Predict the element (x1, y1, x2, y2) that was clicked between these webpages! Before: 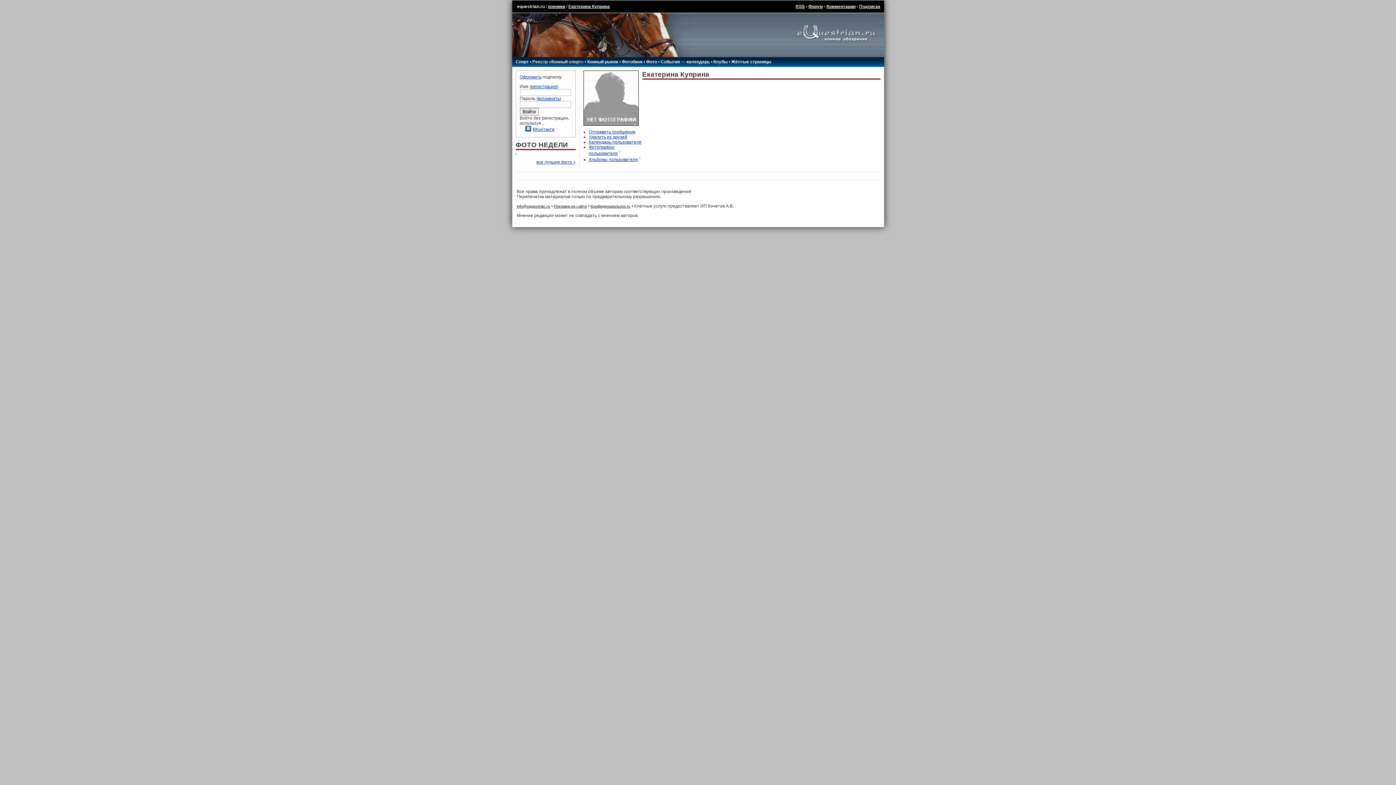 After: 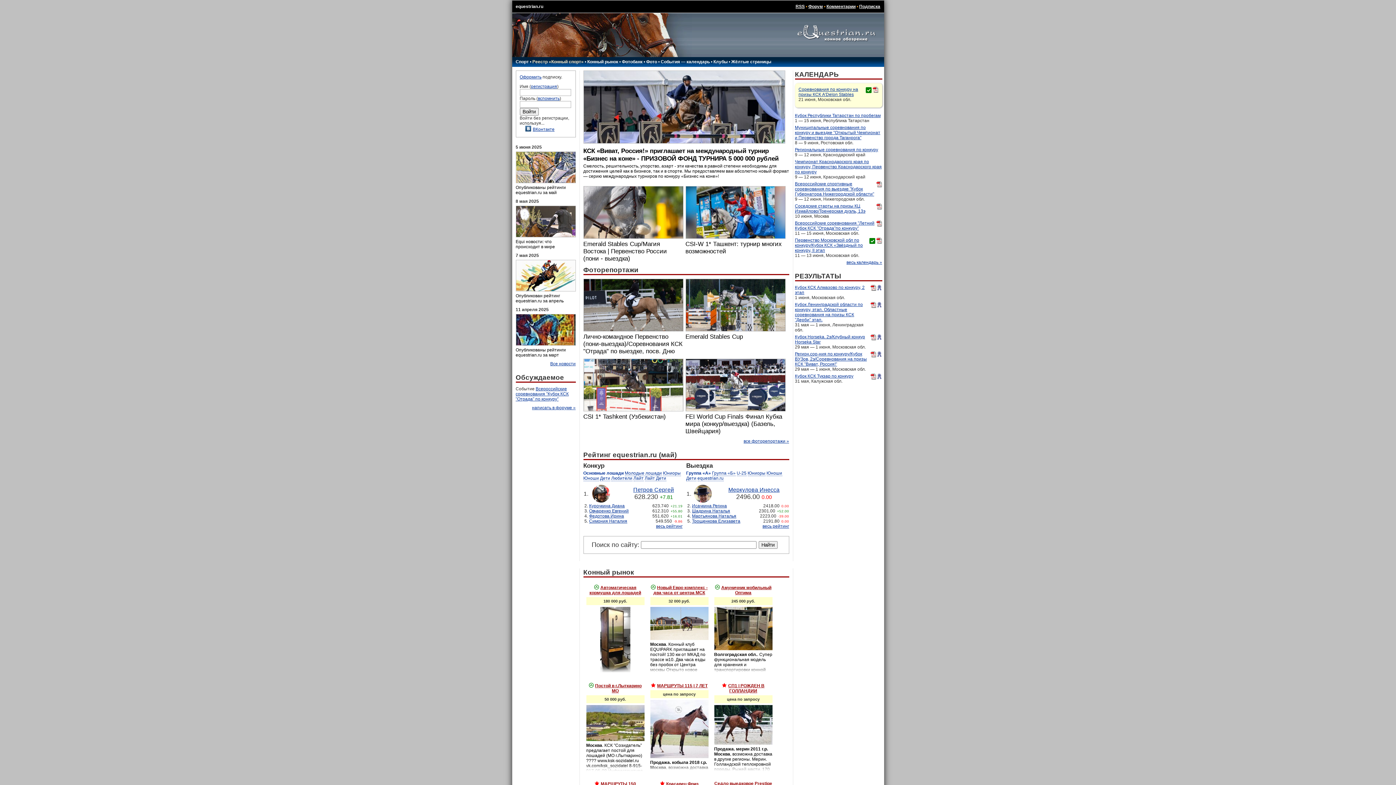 Action: label: equestrian.ru bbox: (517, 4, 544, 9)